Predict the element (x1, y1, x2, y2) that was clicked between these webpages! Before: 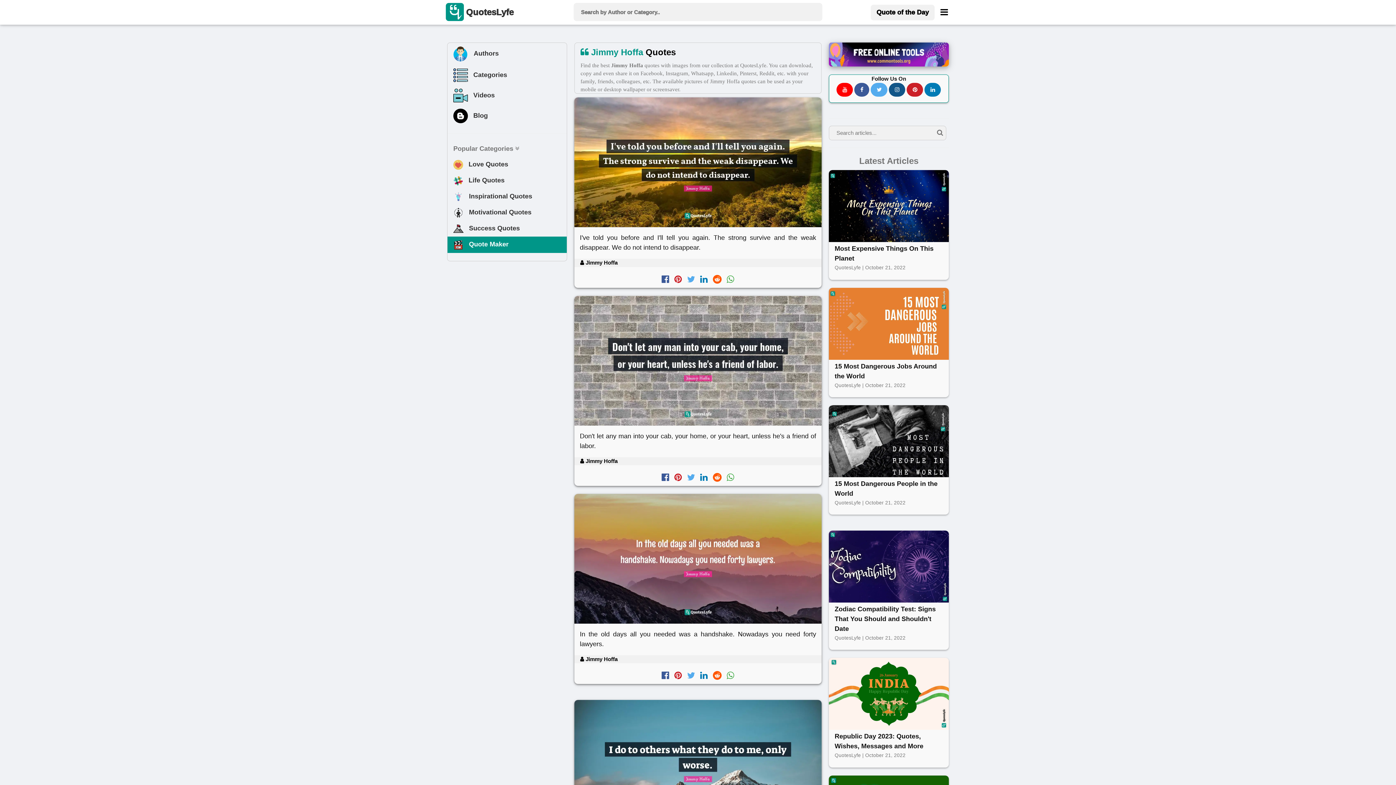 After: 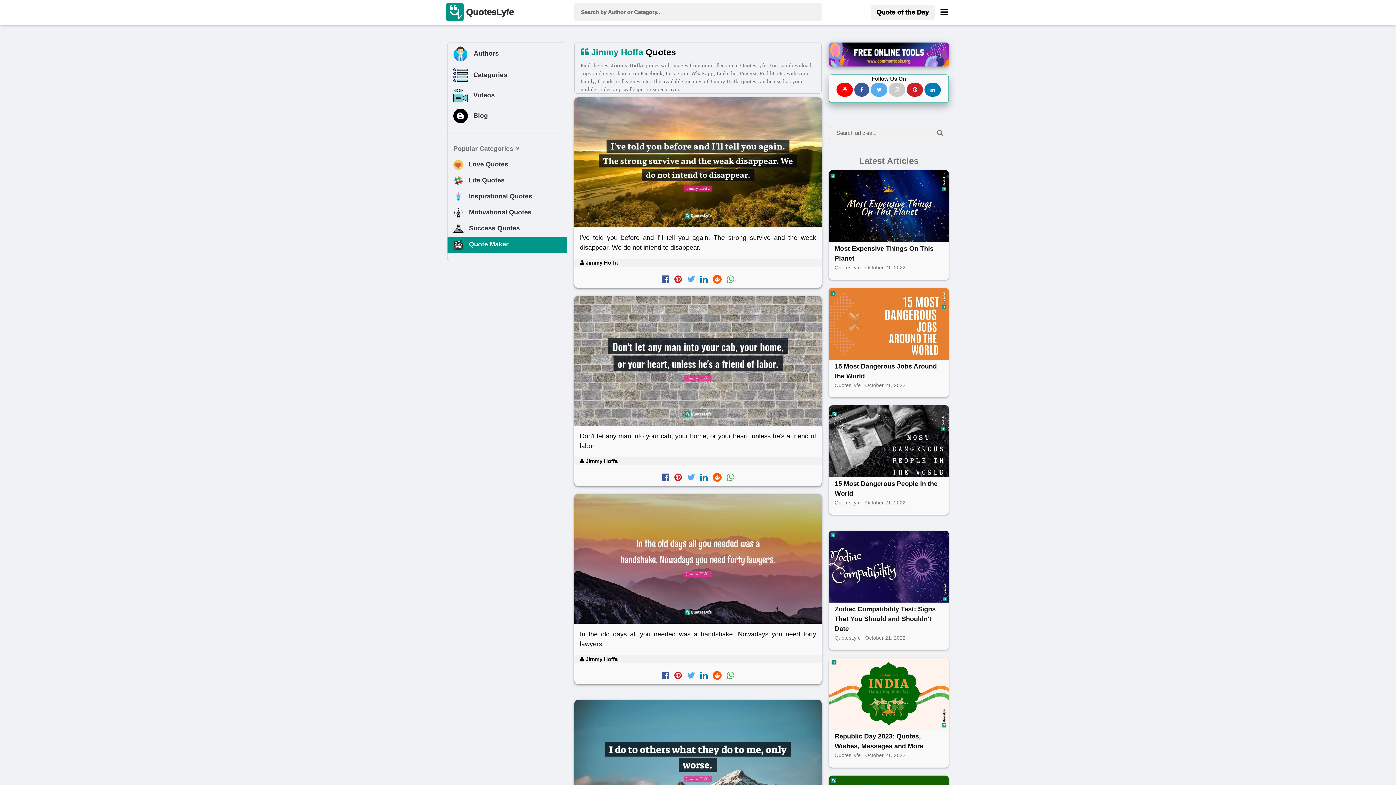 Action: bbox: (889, 82, 905, 96)